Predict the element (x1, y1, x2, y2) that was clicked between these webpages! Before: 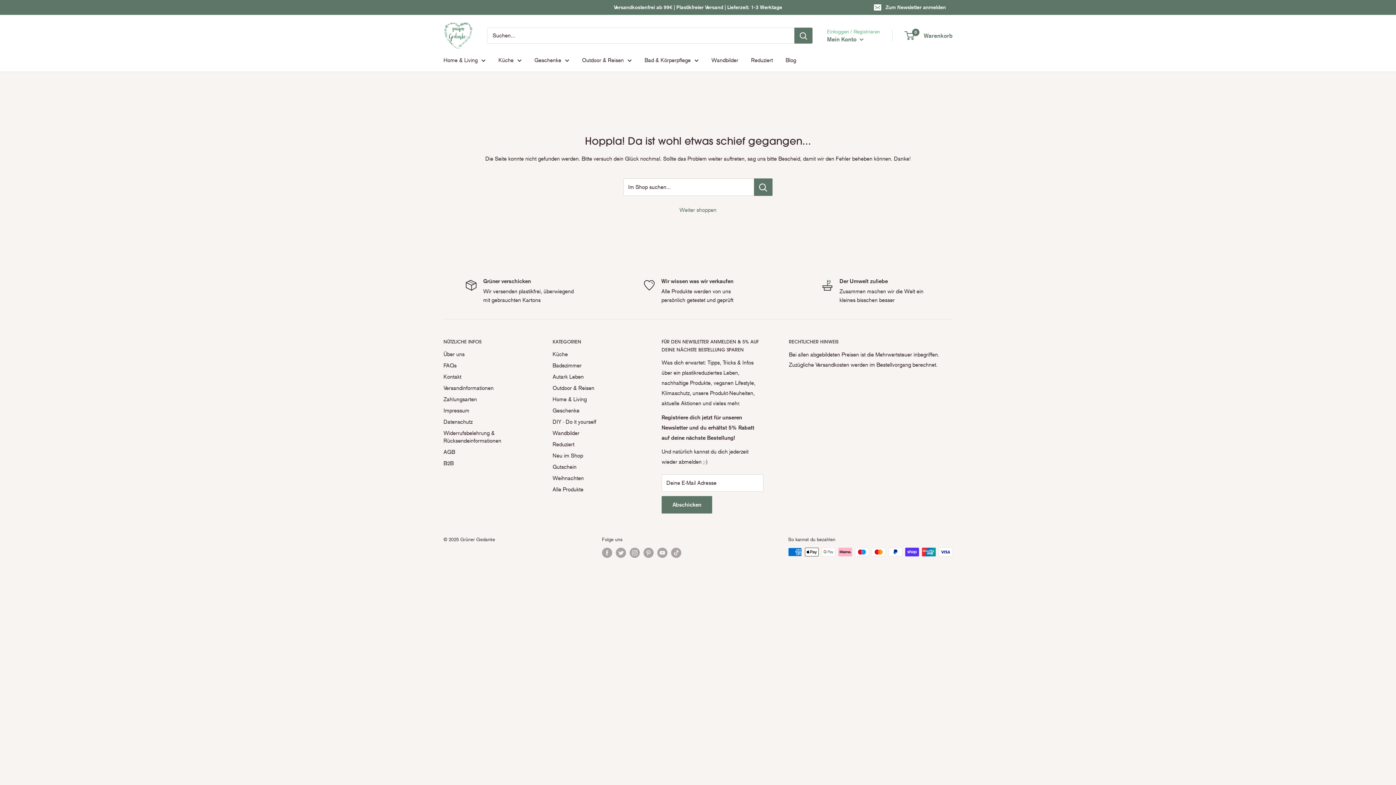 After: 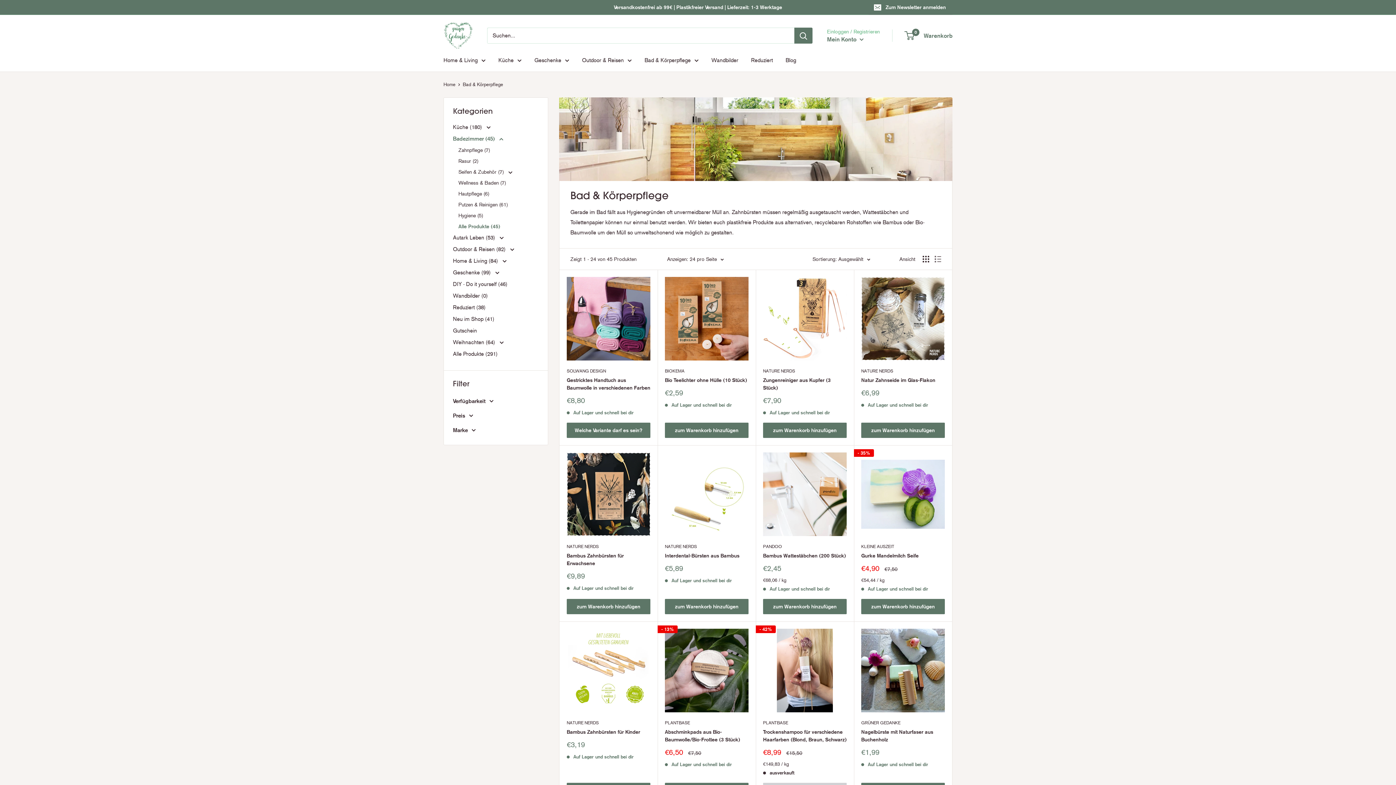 Action: label: Bad & Körperpflege bbox: (644, 55, 698, 65)